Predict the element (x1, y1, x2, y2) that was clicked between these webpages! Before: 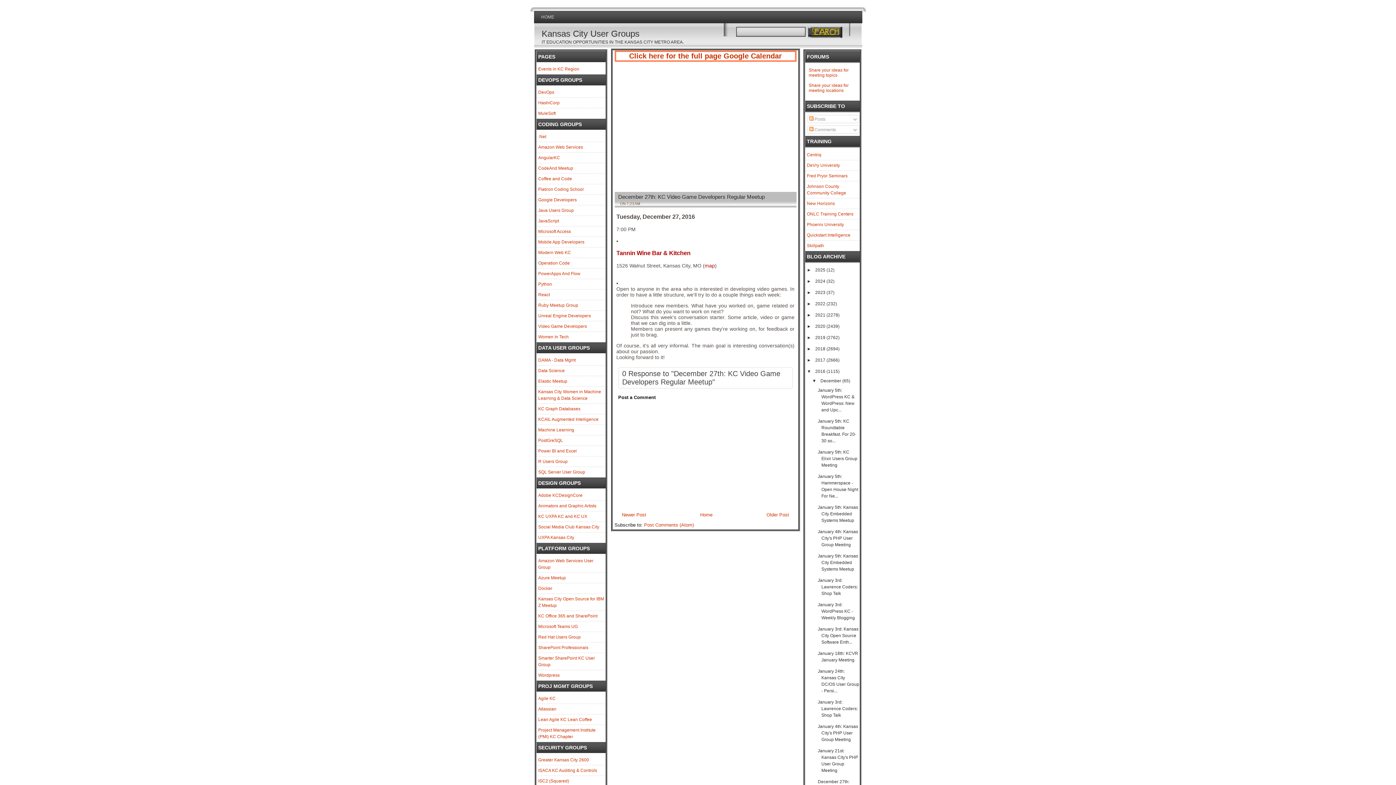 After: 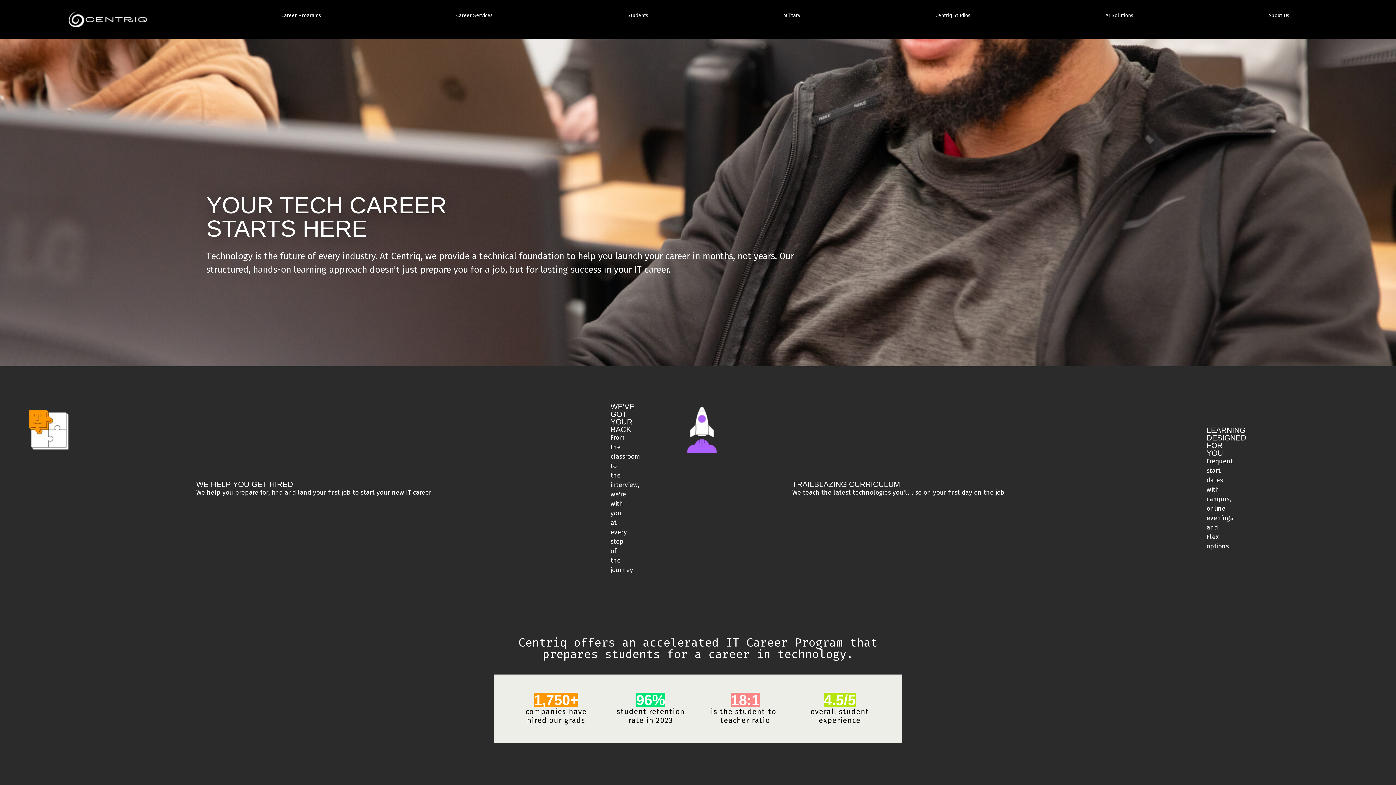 Action: bbox: (807, 152, 821, 157) label: Centriq